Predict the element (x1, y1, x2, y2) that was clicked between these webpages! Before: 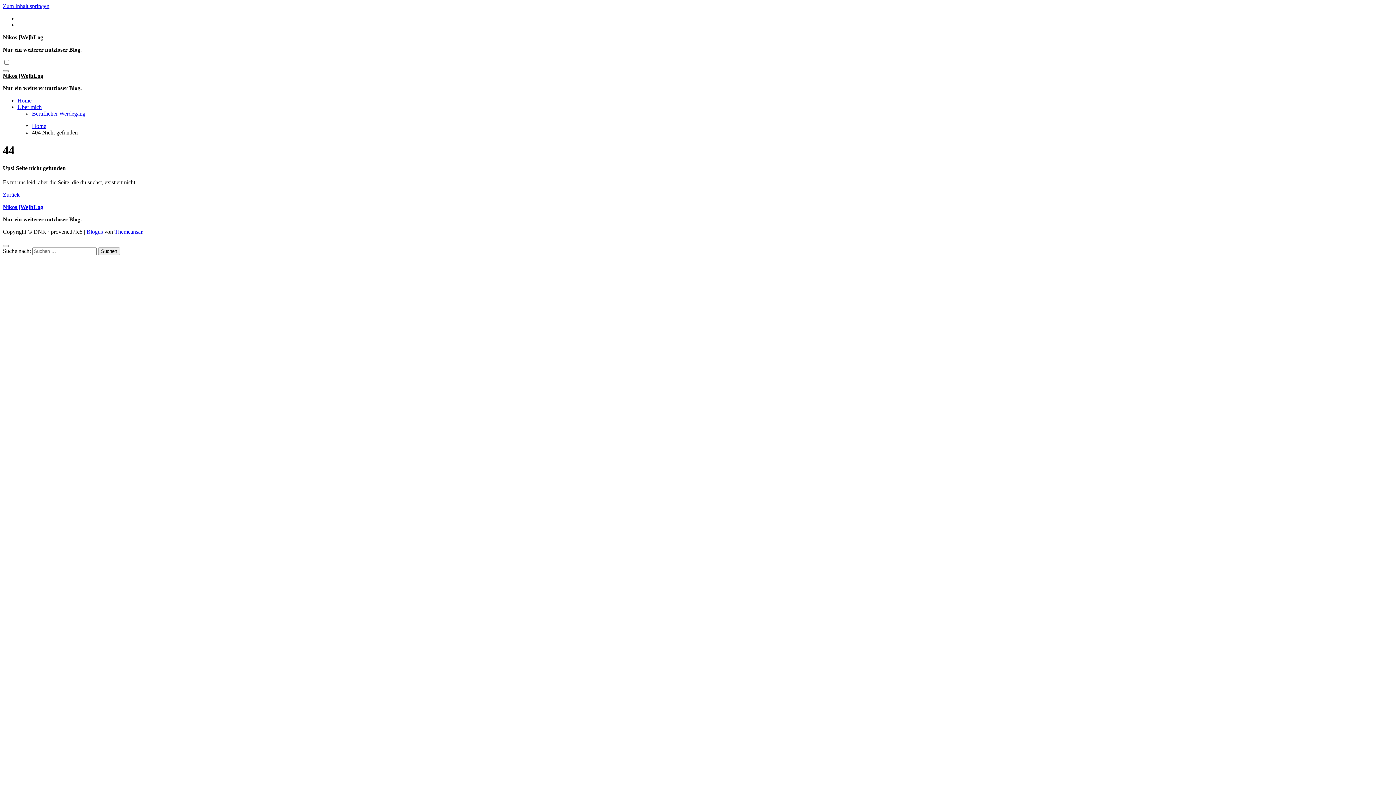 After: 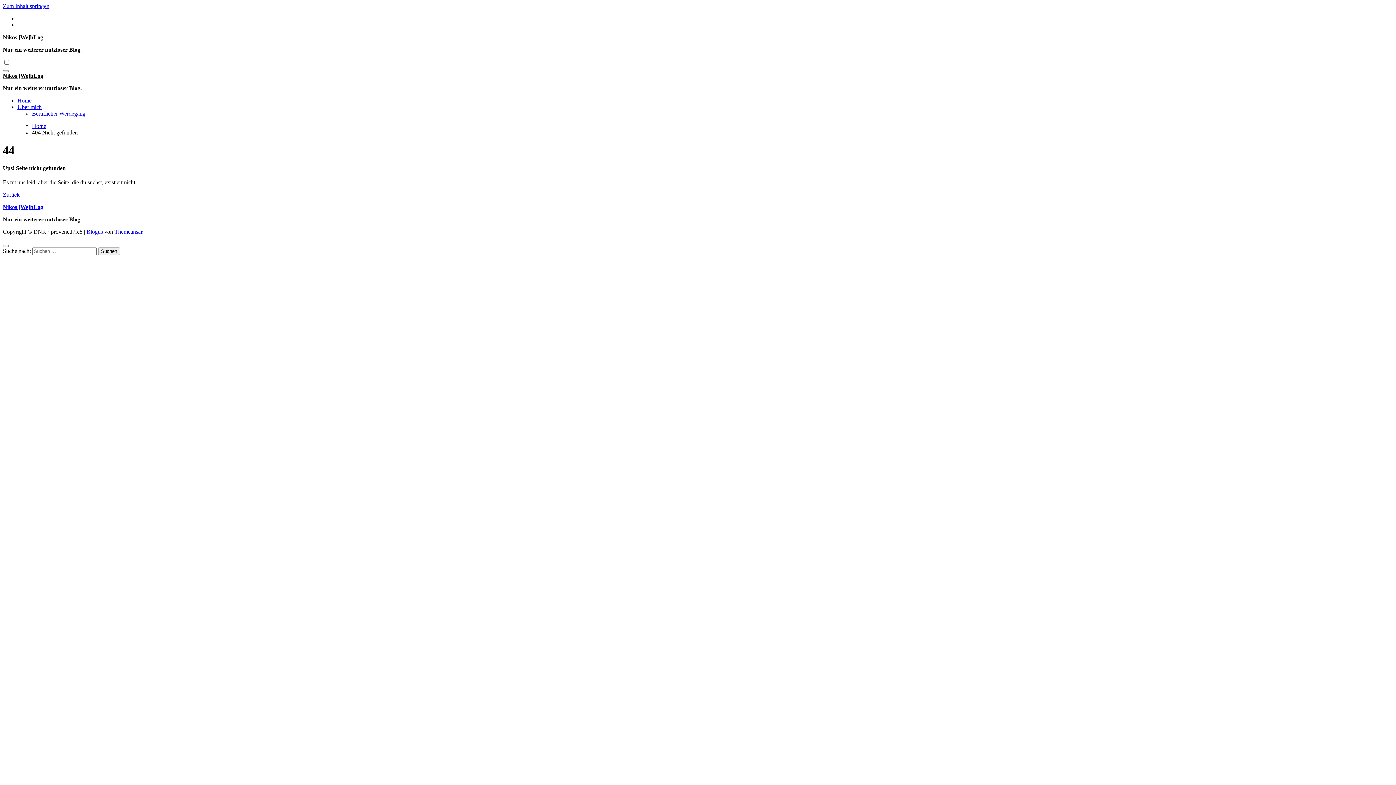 Action: bbox: (2, 2, 49, 9) label: Zum Inhalt springen